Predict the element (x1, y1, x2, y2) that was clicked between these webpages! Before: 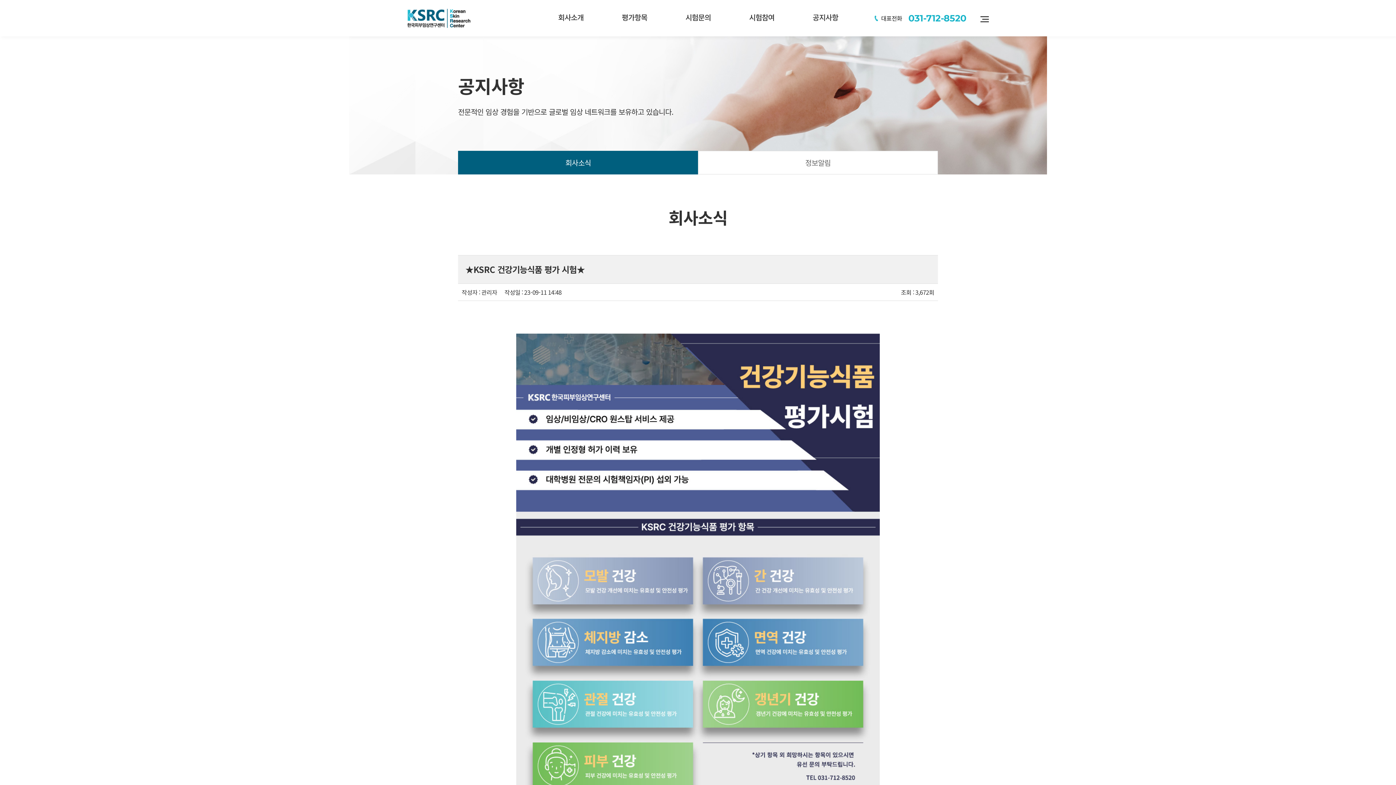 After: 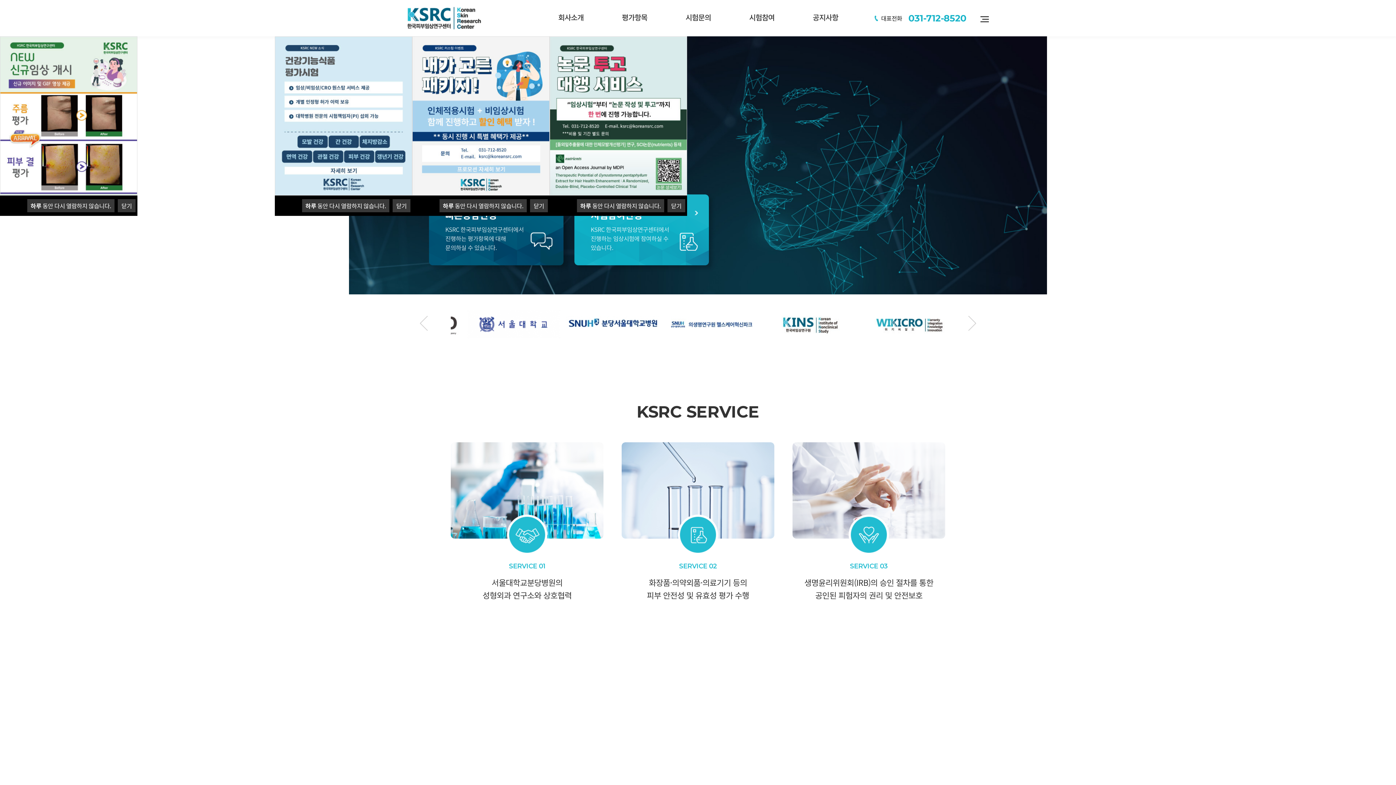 Action: bbox: (407, 0, 470, 36)